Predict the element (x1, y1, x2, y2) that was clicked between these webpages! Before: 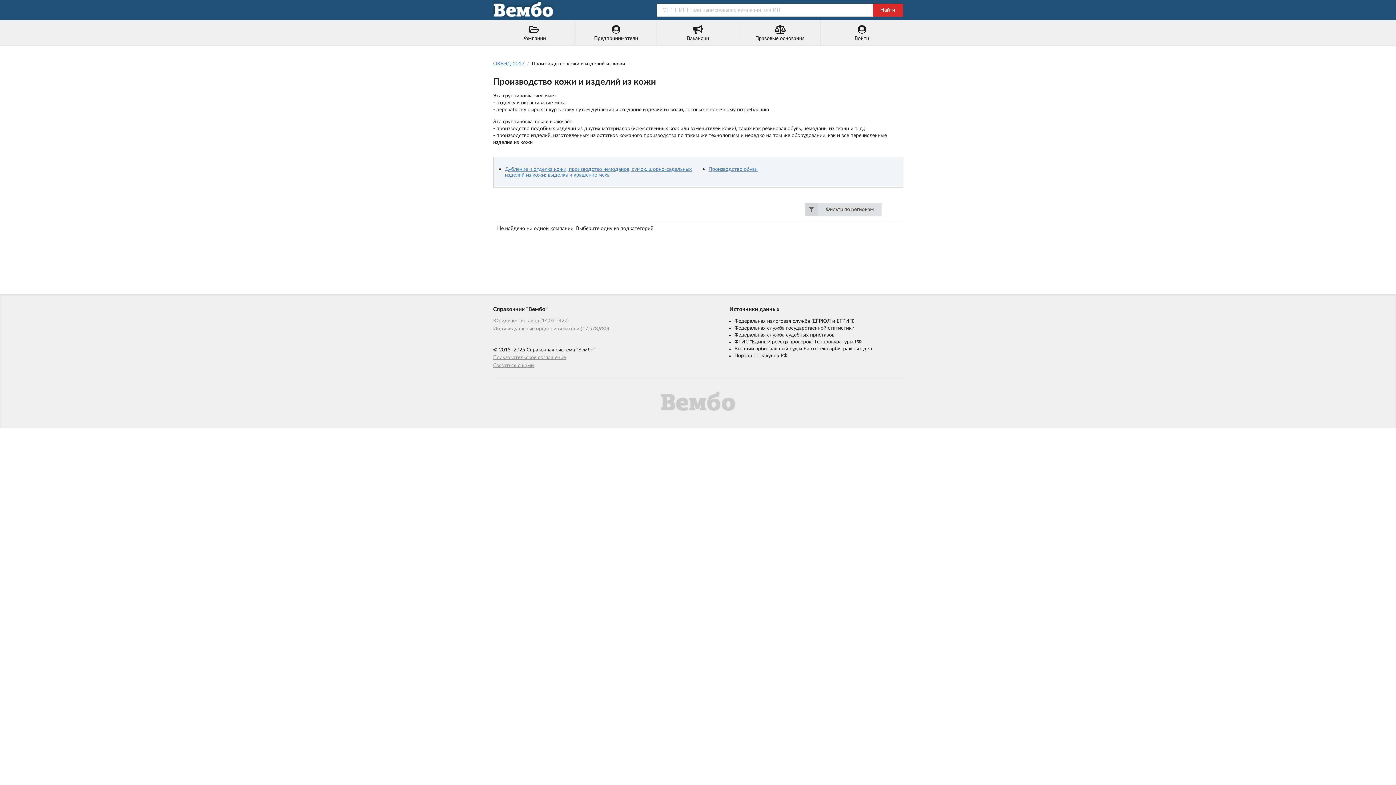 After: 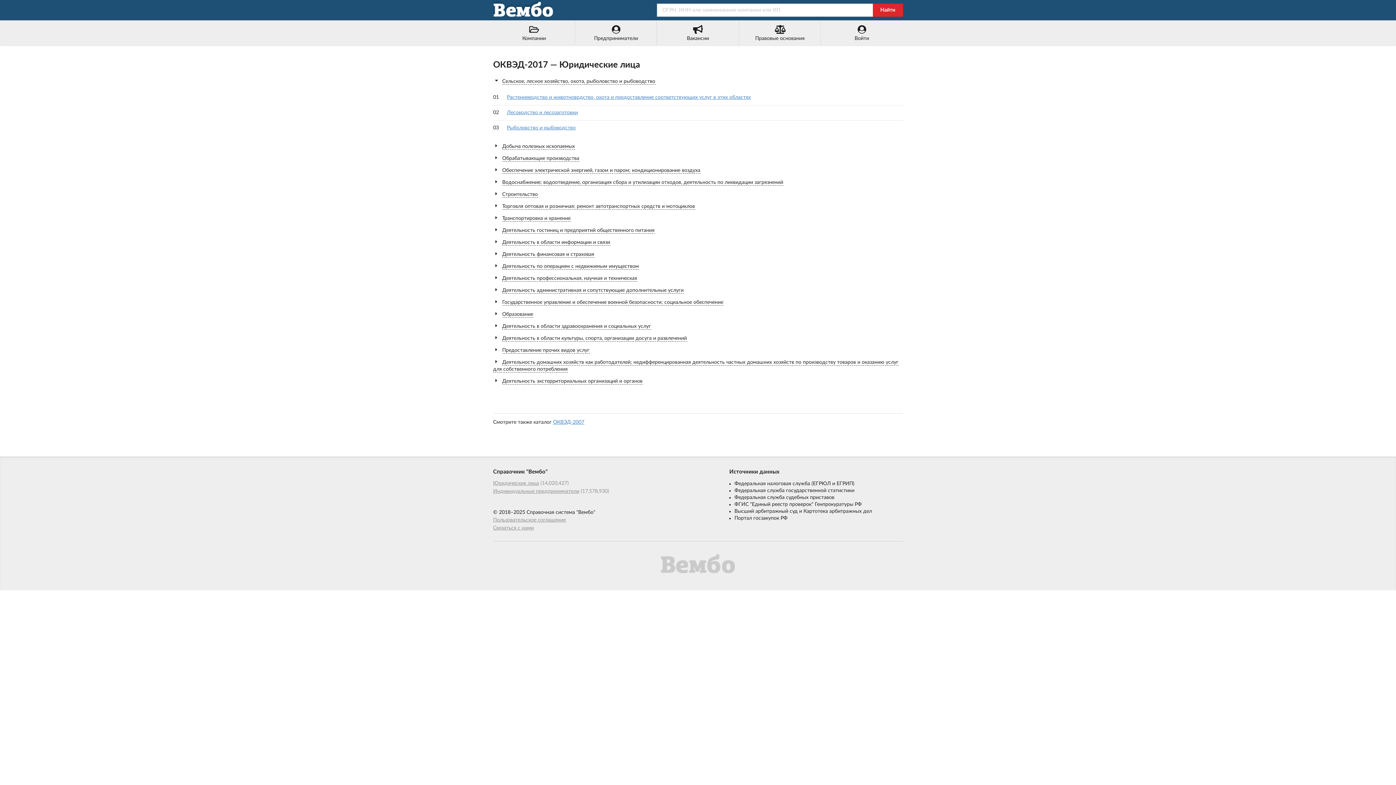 Action: bbox: (493, 20, 575, 45) label: Компании